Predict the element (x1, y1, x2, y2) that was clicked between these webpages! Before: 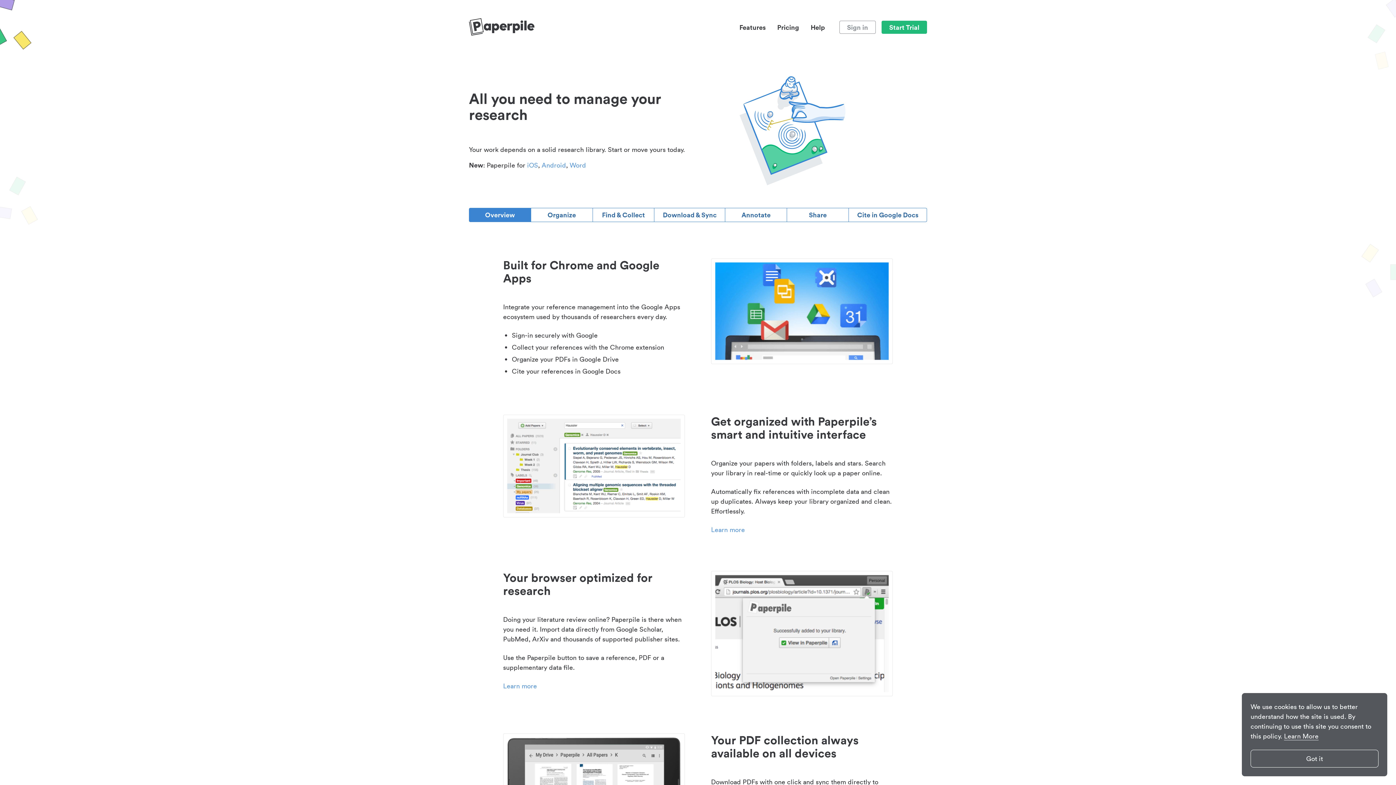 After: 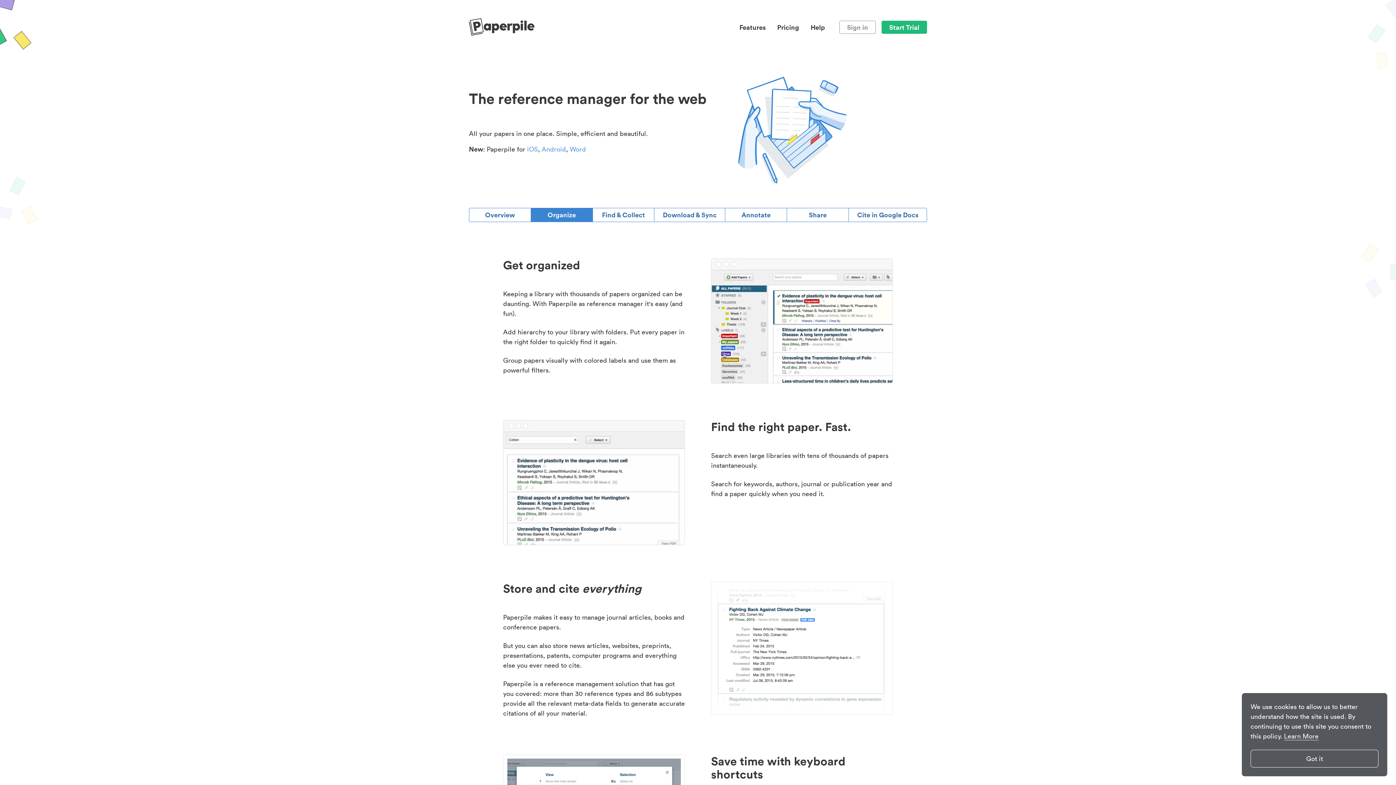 Action: label: Organize bbox: (530, 208, 592, 222)